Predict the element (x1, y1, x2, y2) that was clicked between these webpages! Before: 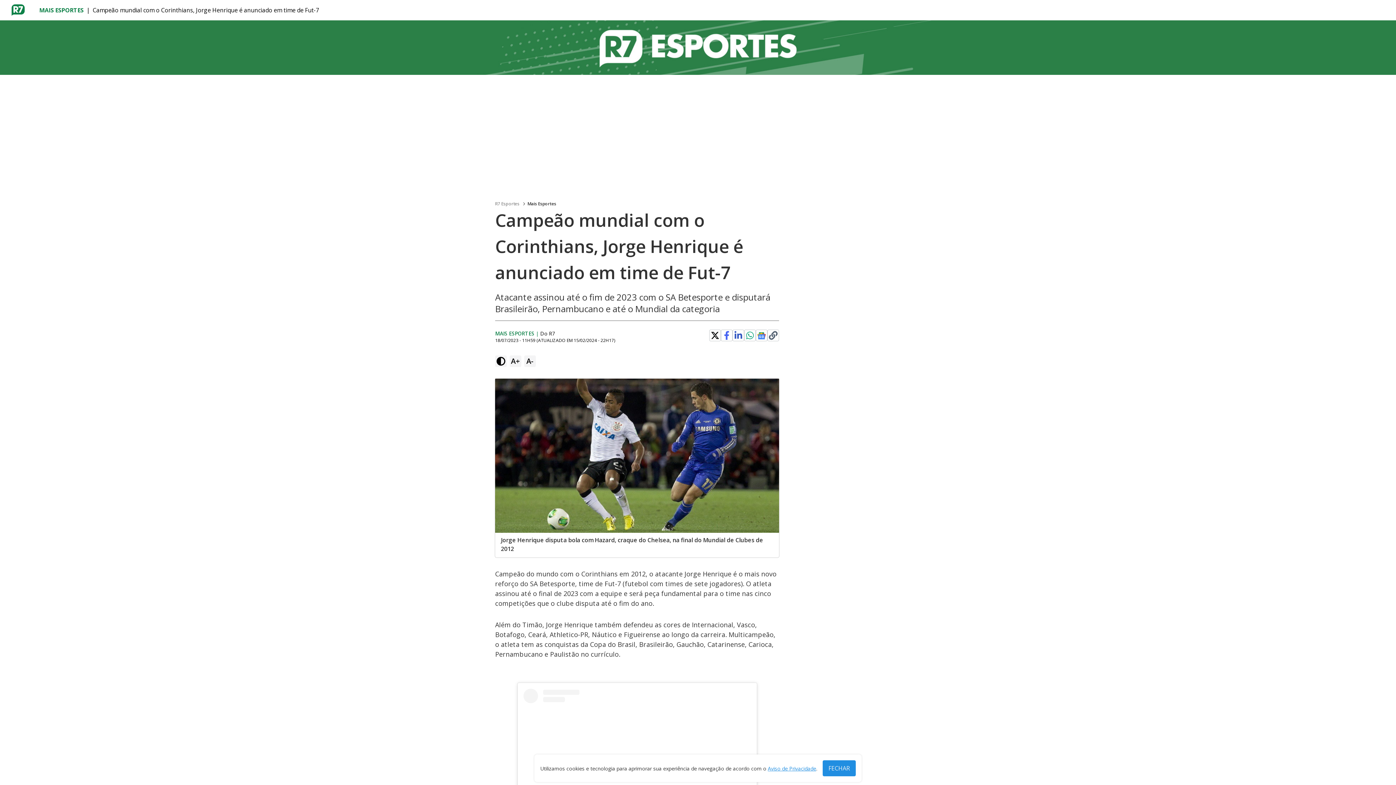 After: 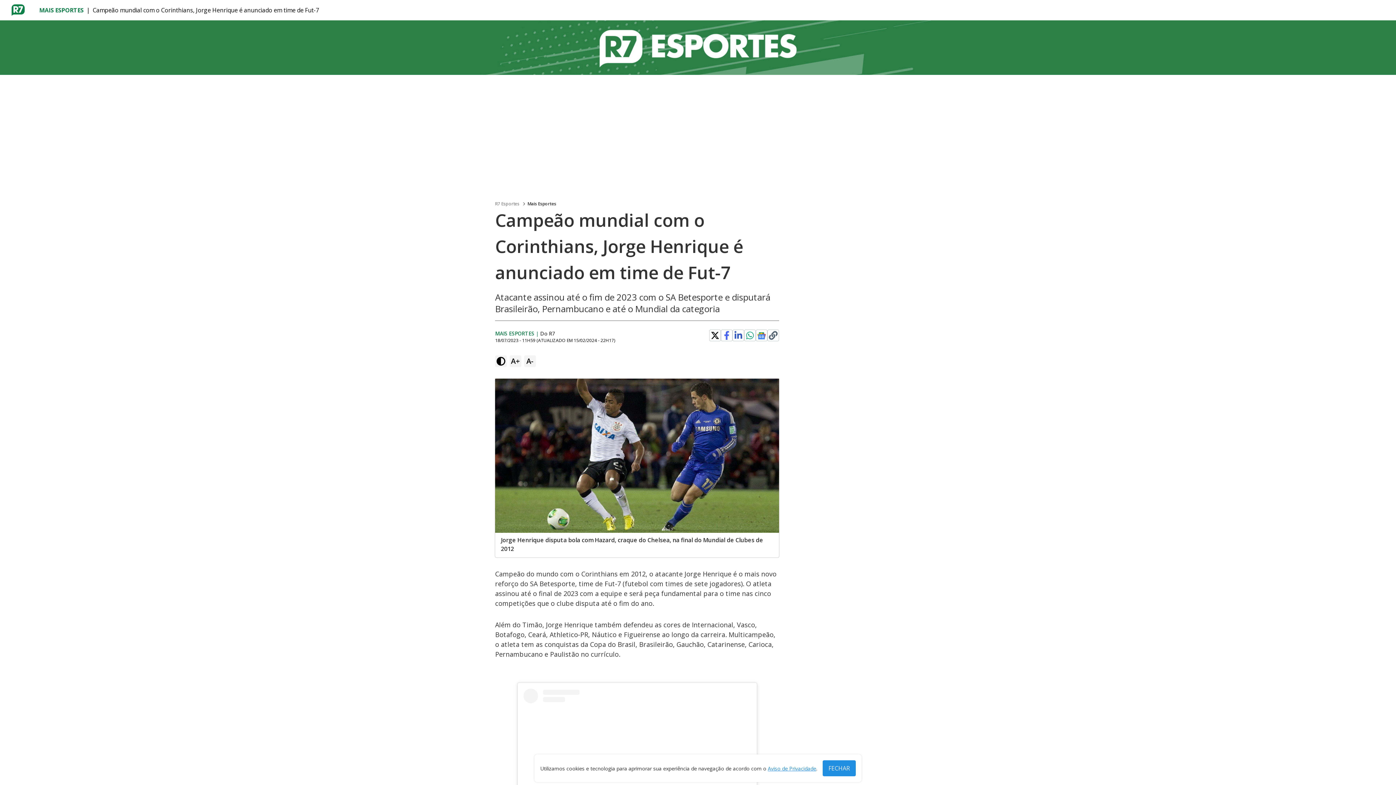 Action: label: Aviso de Privacidade bbox: (768, 765, 816, 772)